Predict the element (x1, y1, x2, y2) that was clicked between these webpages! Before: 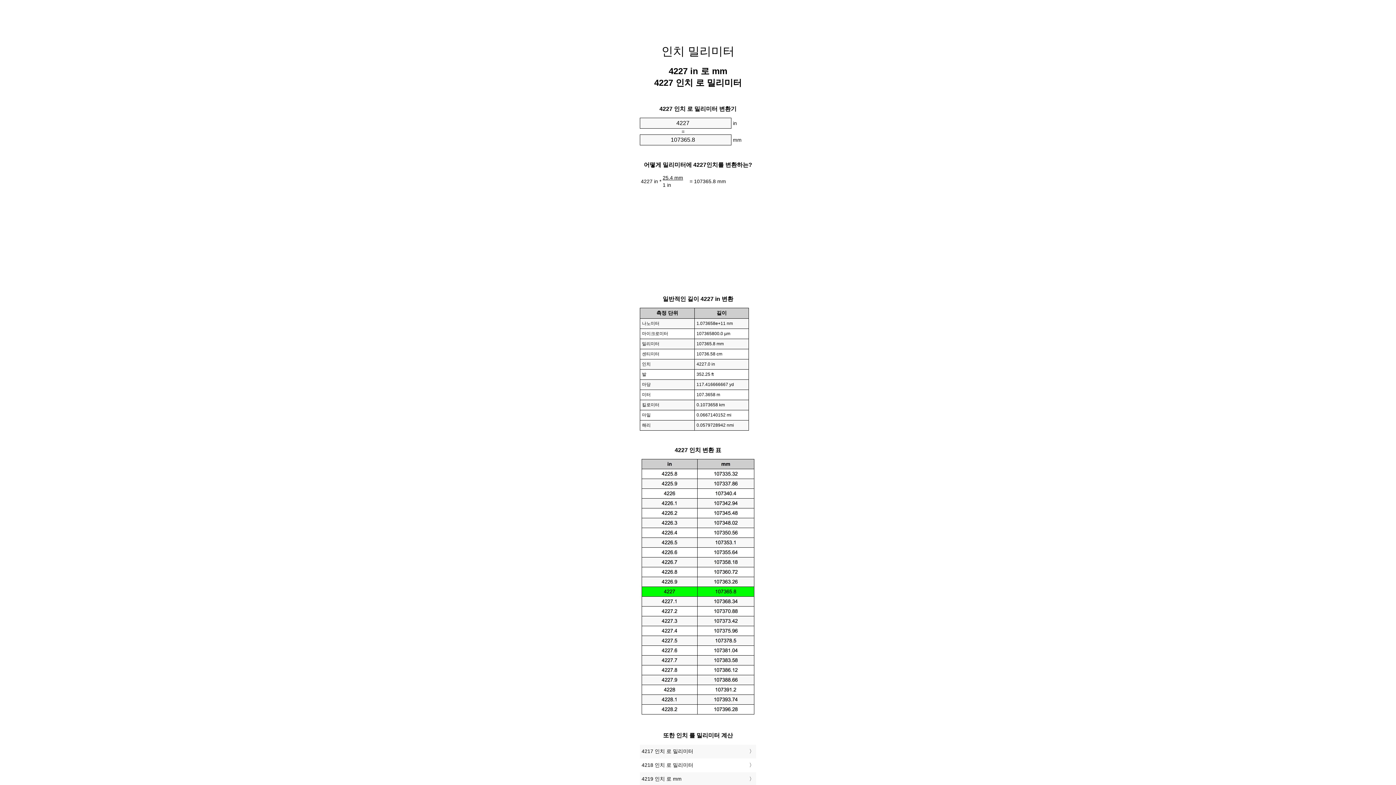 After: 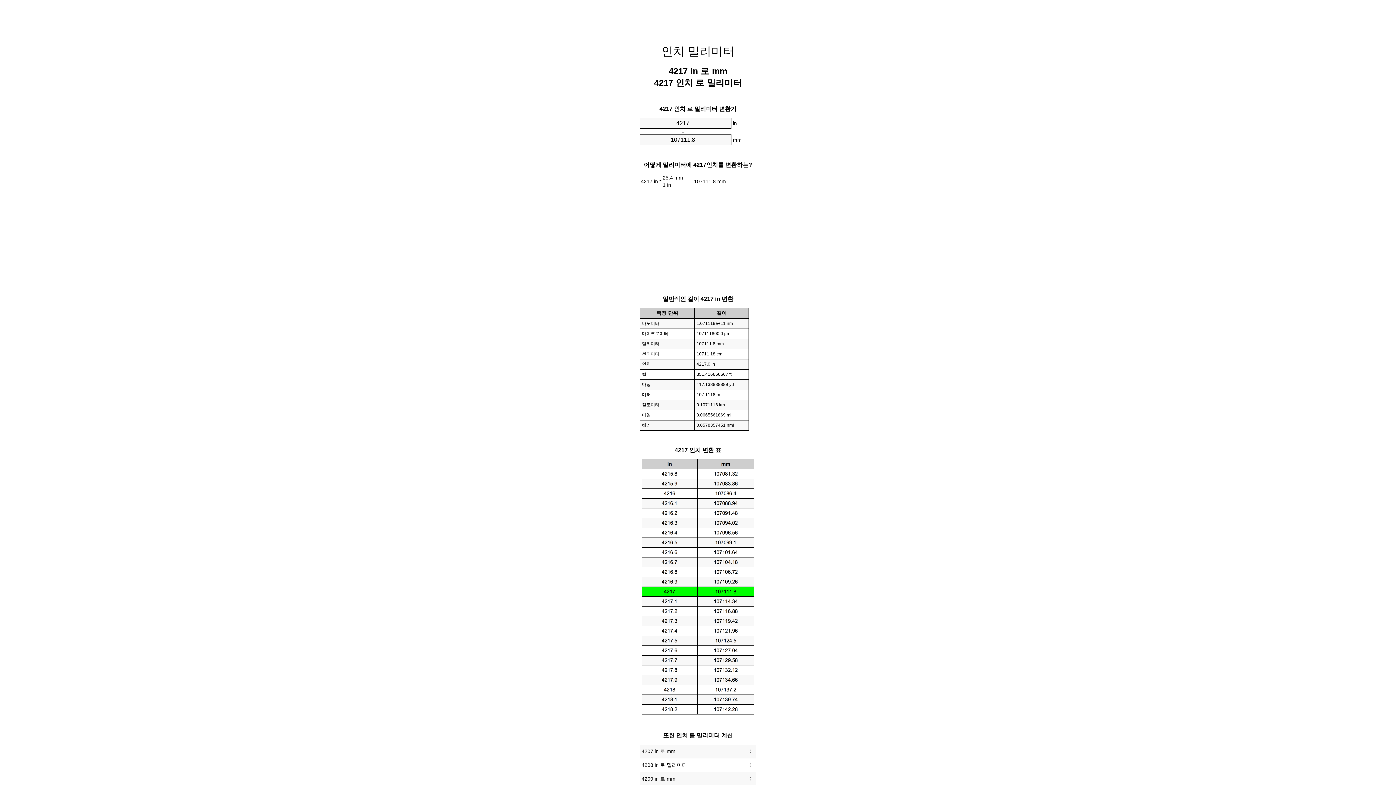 Action: bbox: (641, 747, 754, 757) label: 4217 인치 로 밀리미터